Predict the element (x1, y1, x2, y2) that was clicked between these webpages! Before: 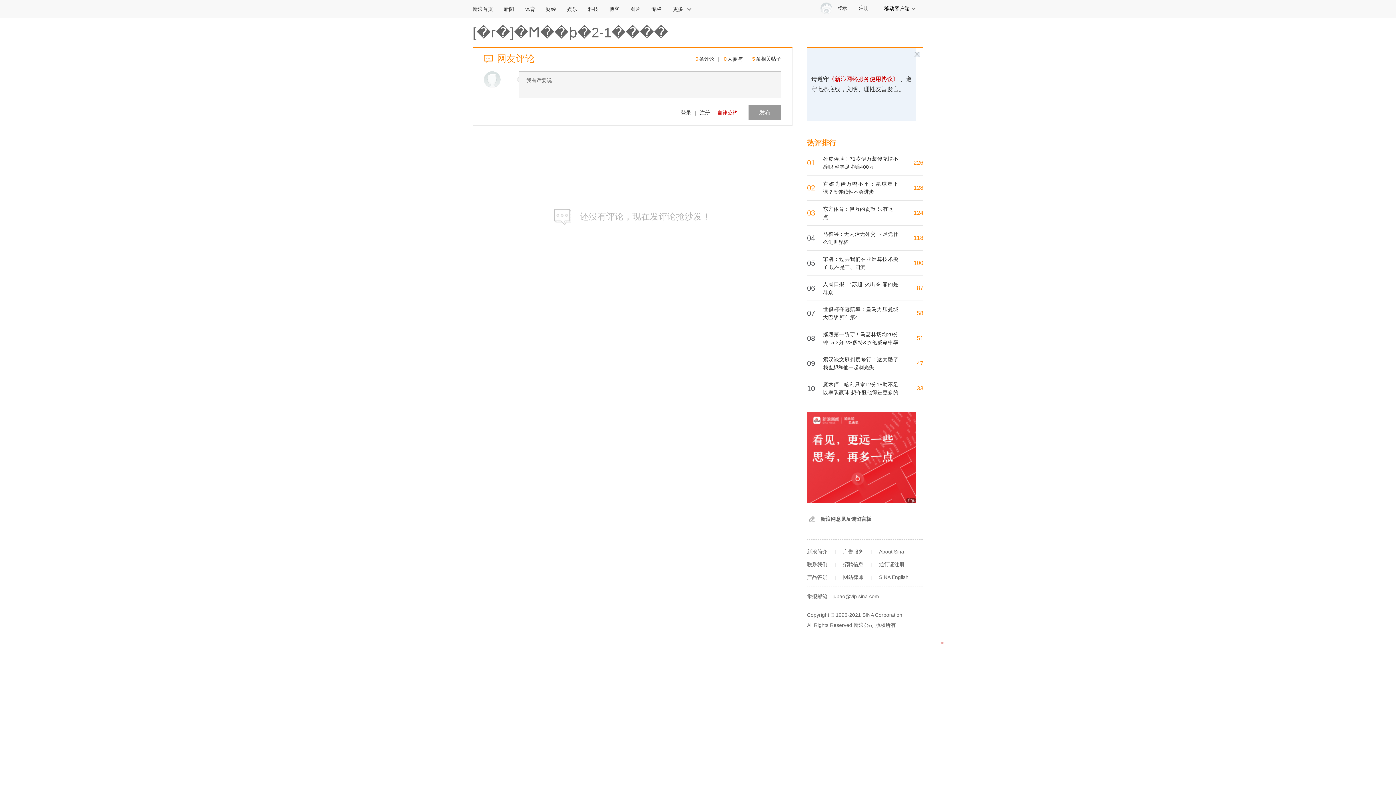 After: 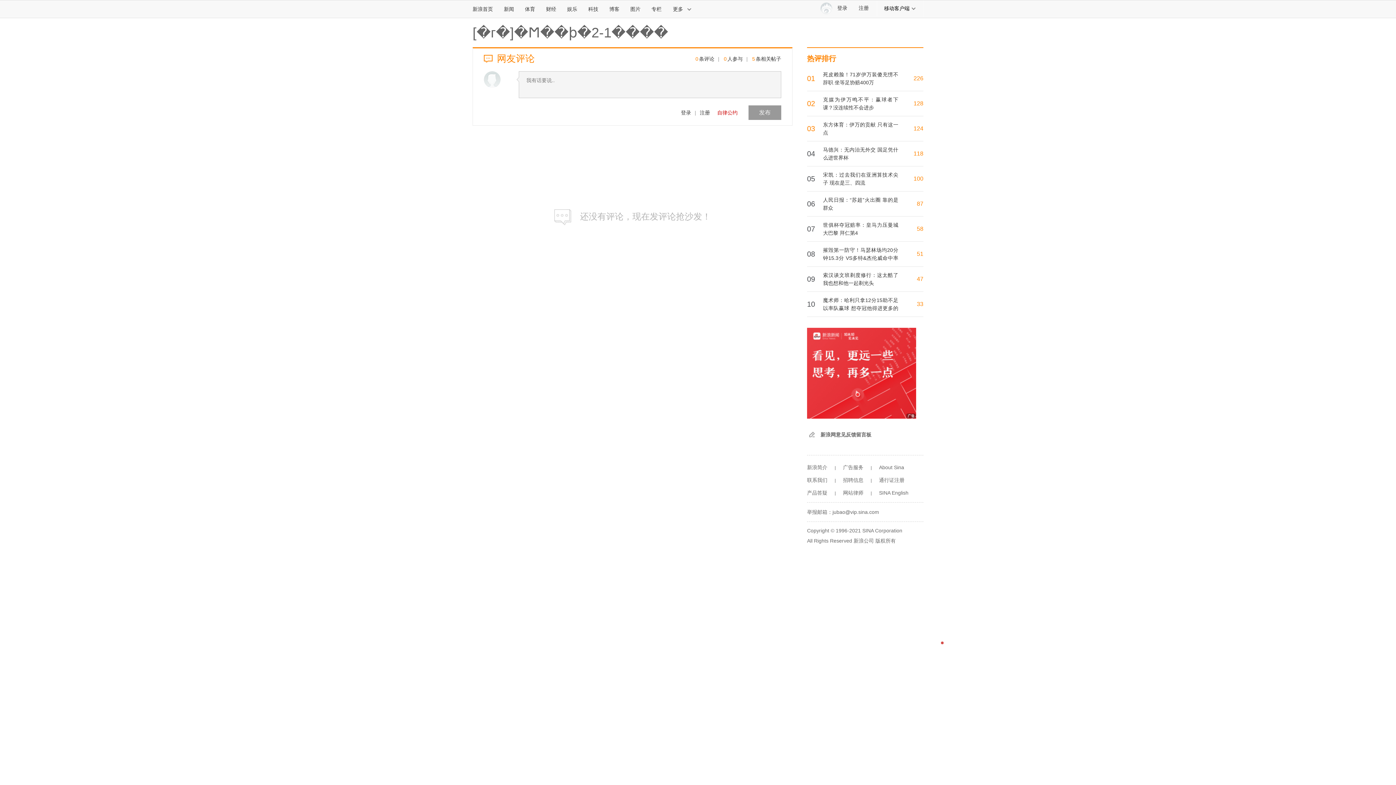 Action: label: 网站律师 bbox: (843, 574, 863, 580)